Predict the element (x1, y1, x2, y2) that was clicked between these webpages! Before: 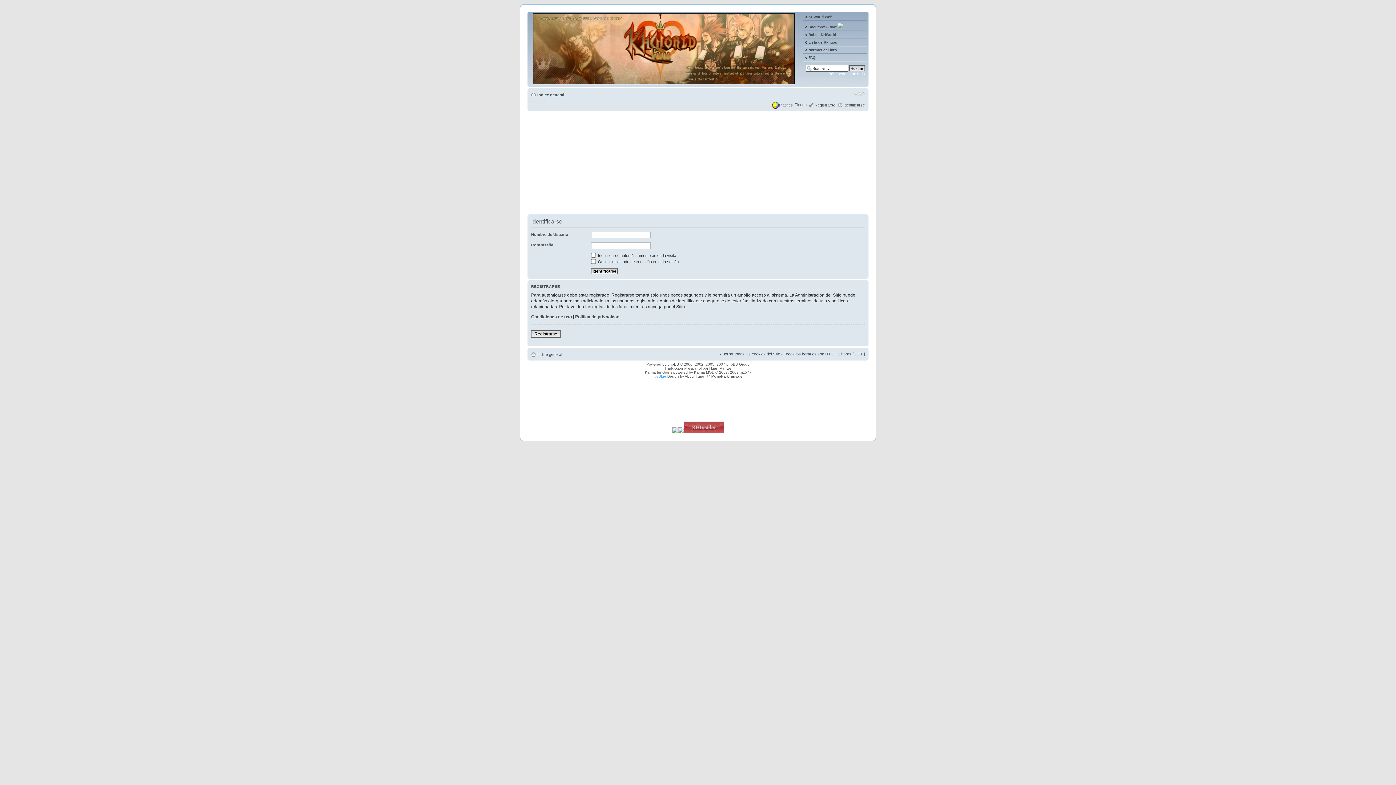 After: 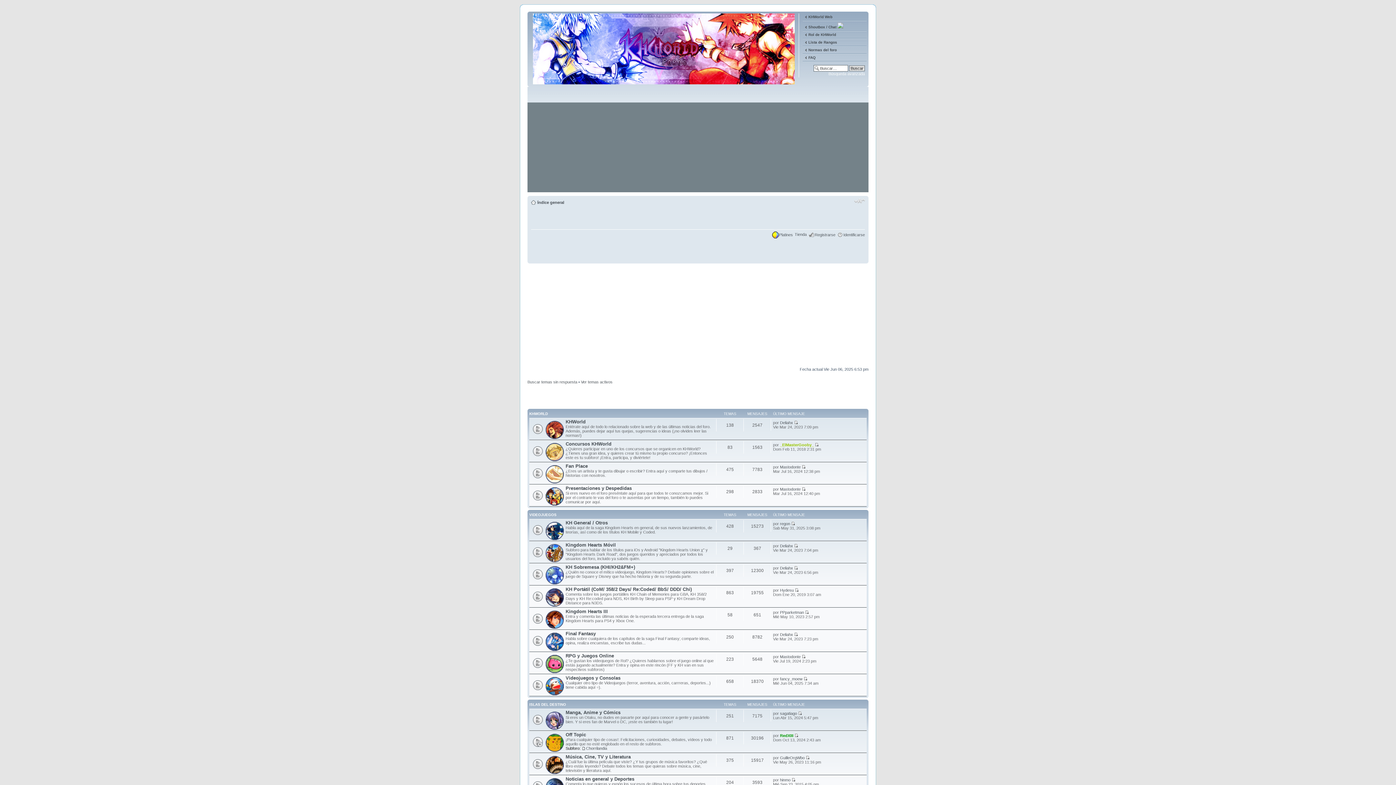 Action: bbox: (529, 77, 799, 85)